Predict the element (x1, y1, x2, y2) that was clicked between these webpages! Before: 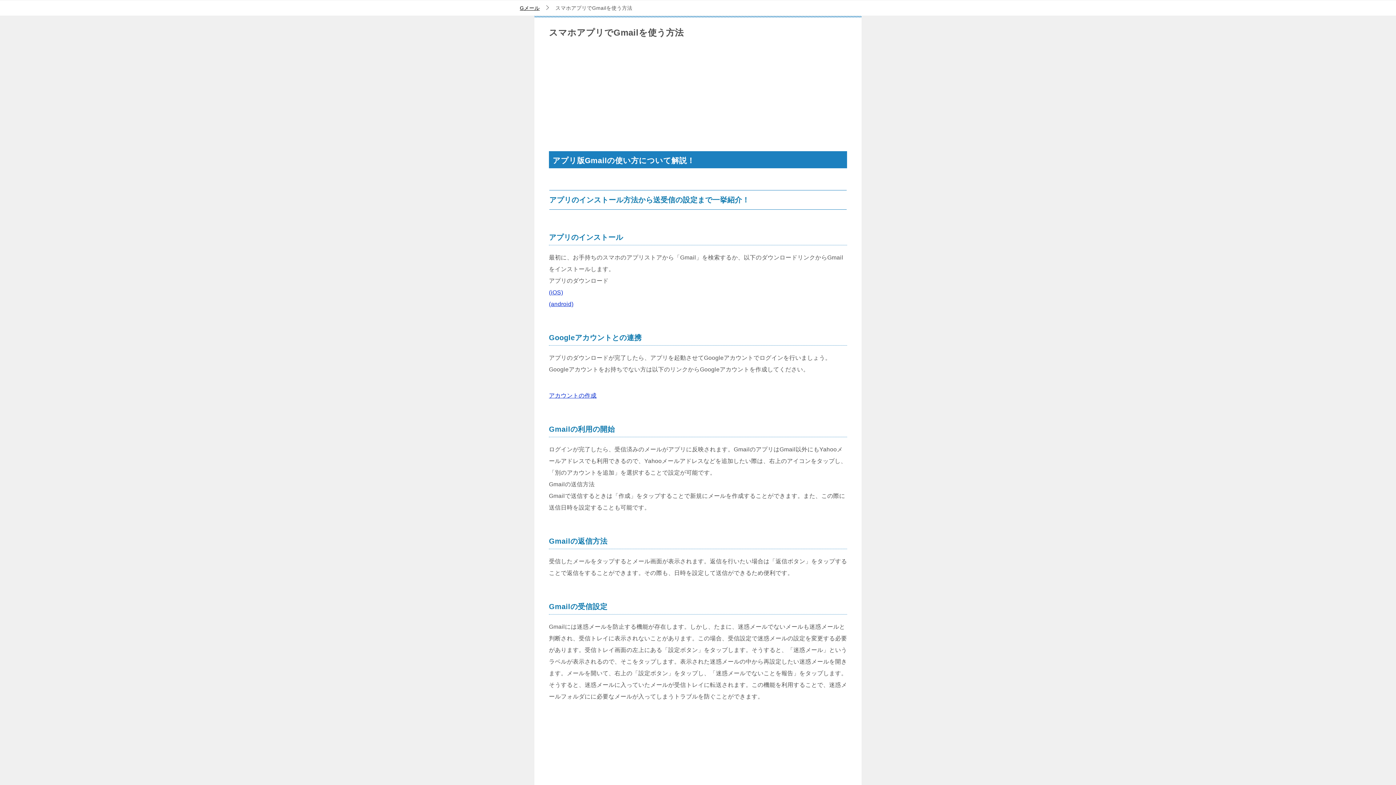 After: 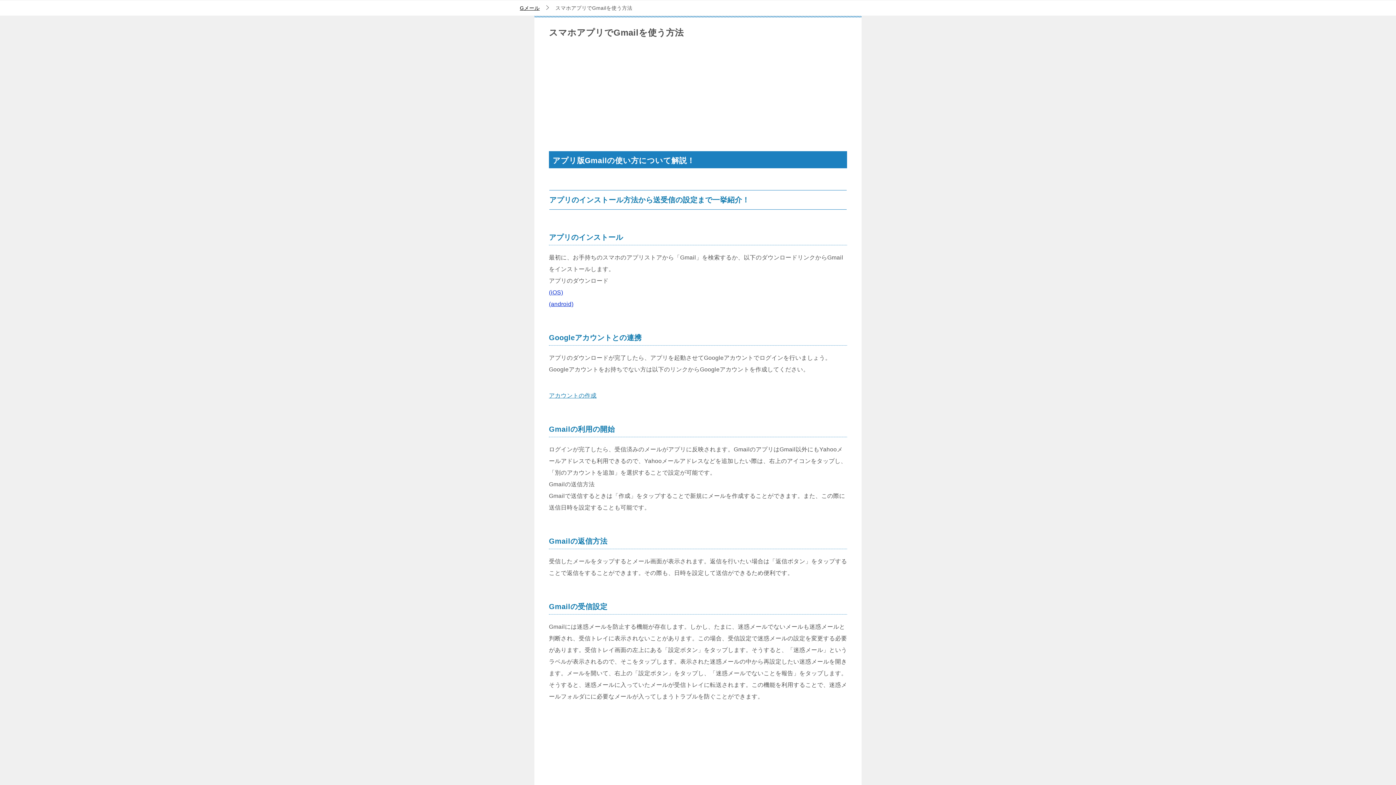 Action: label: アカウントの作成 bbox: (549, 392, 596, 398)